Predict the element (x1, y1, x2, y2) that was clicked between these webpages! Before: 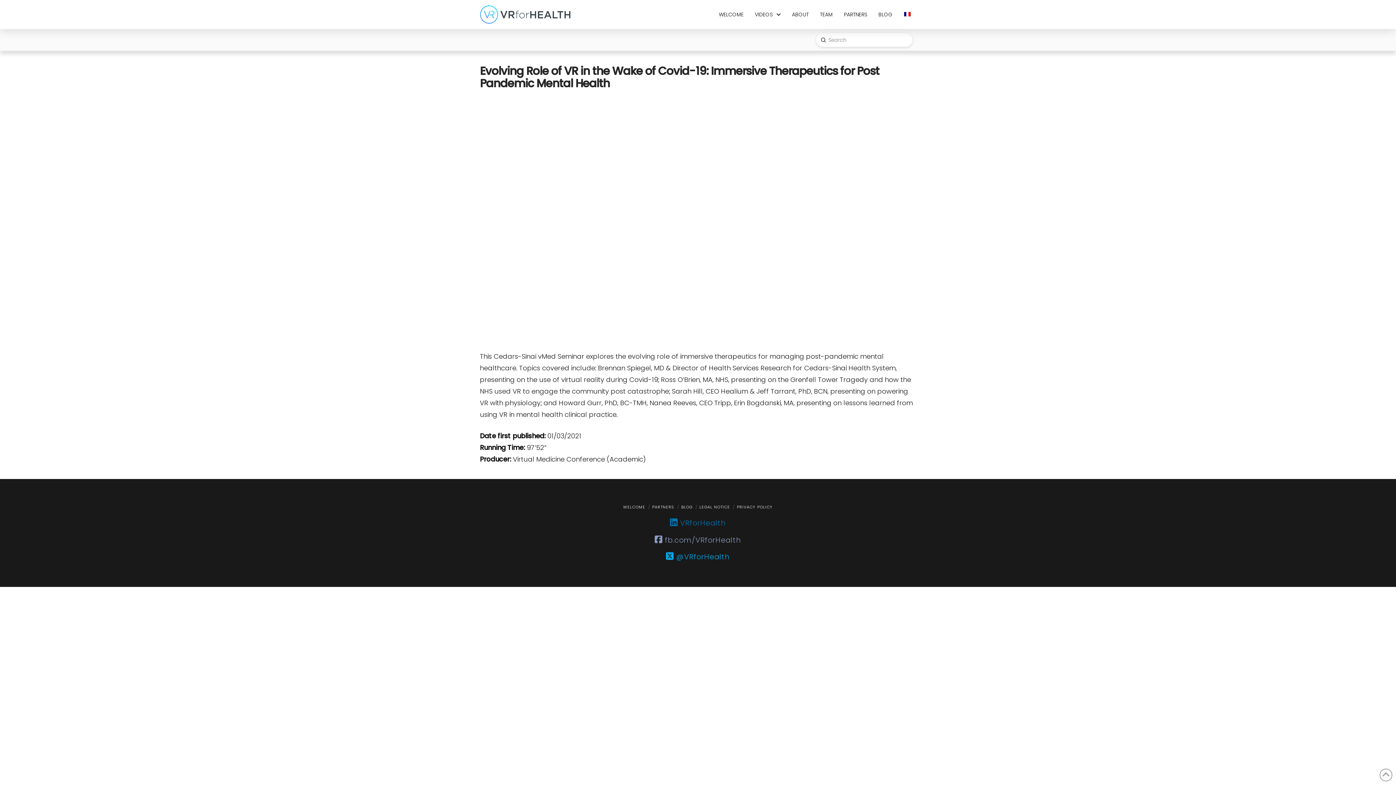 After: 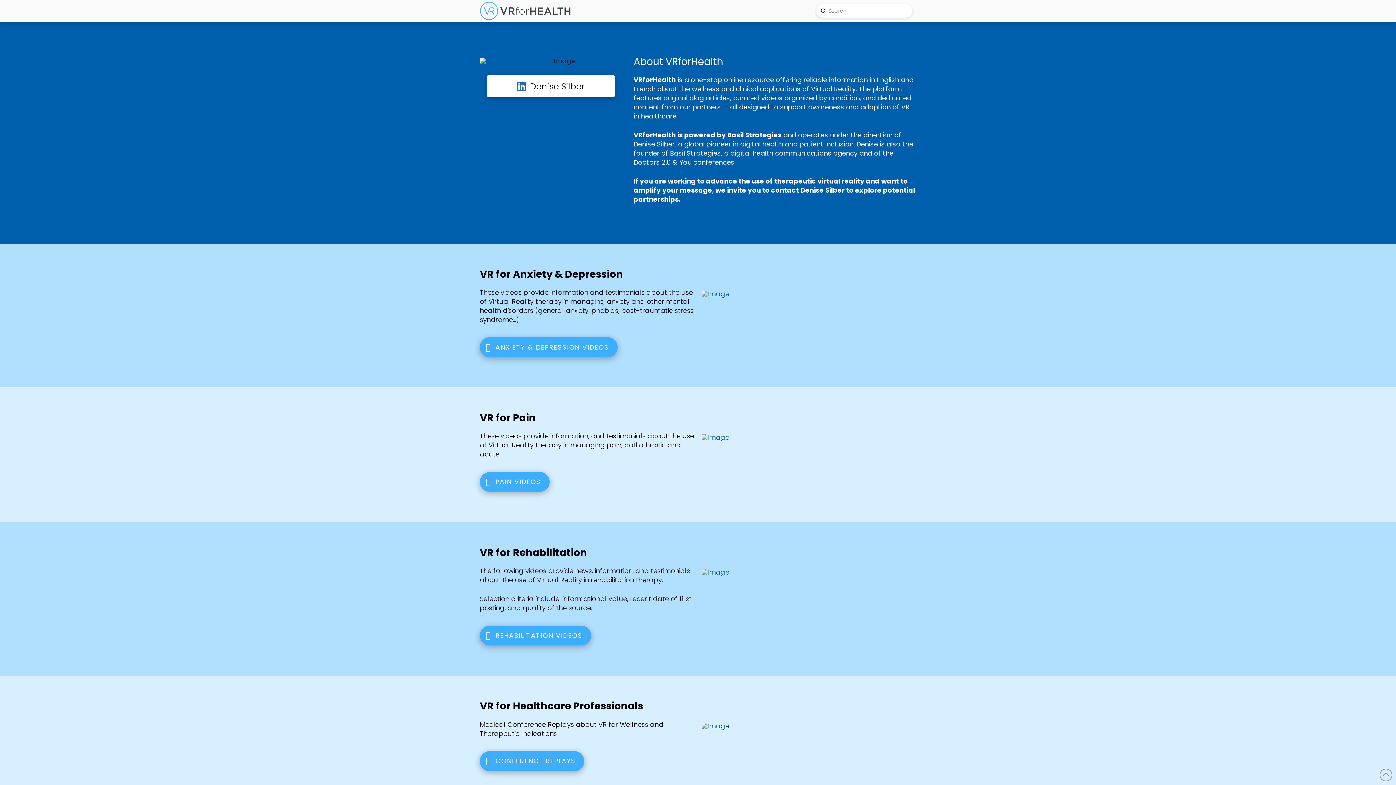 Action: bbox: (786, 6, 814, 22) label: ABOUT